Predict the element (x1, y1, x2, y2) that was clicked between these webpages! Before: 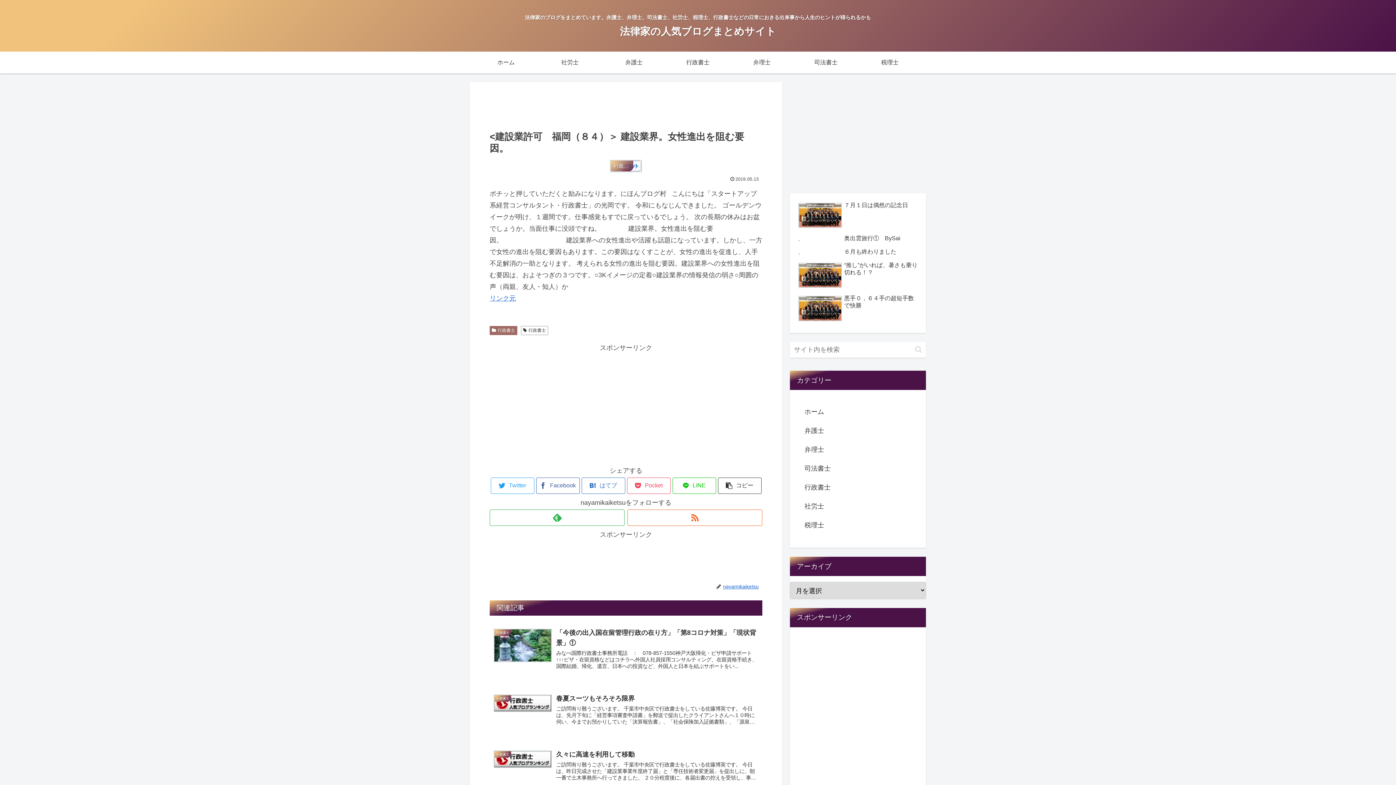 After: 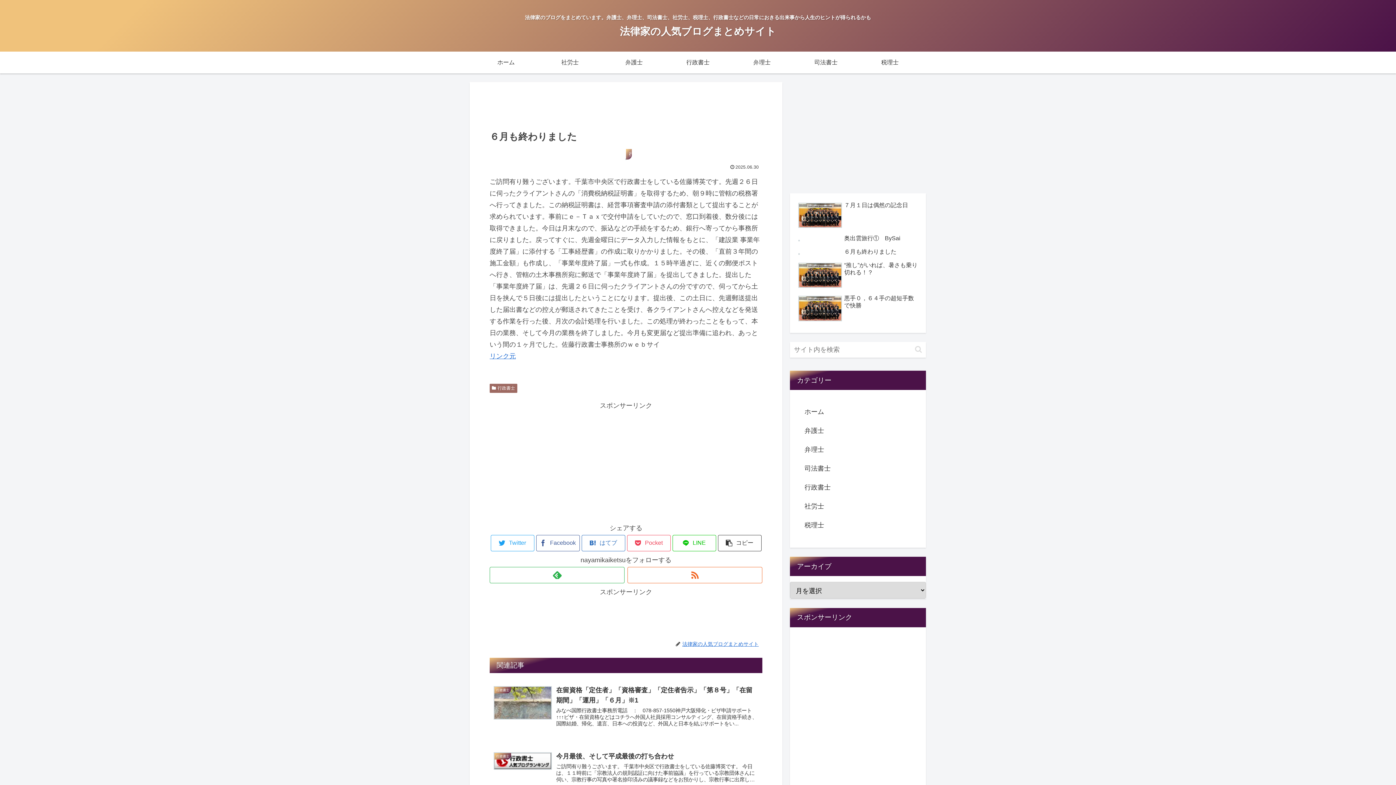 Action: bbox: (796, 246, 919, 258) label: ６月も終わりました